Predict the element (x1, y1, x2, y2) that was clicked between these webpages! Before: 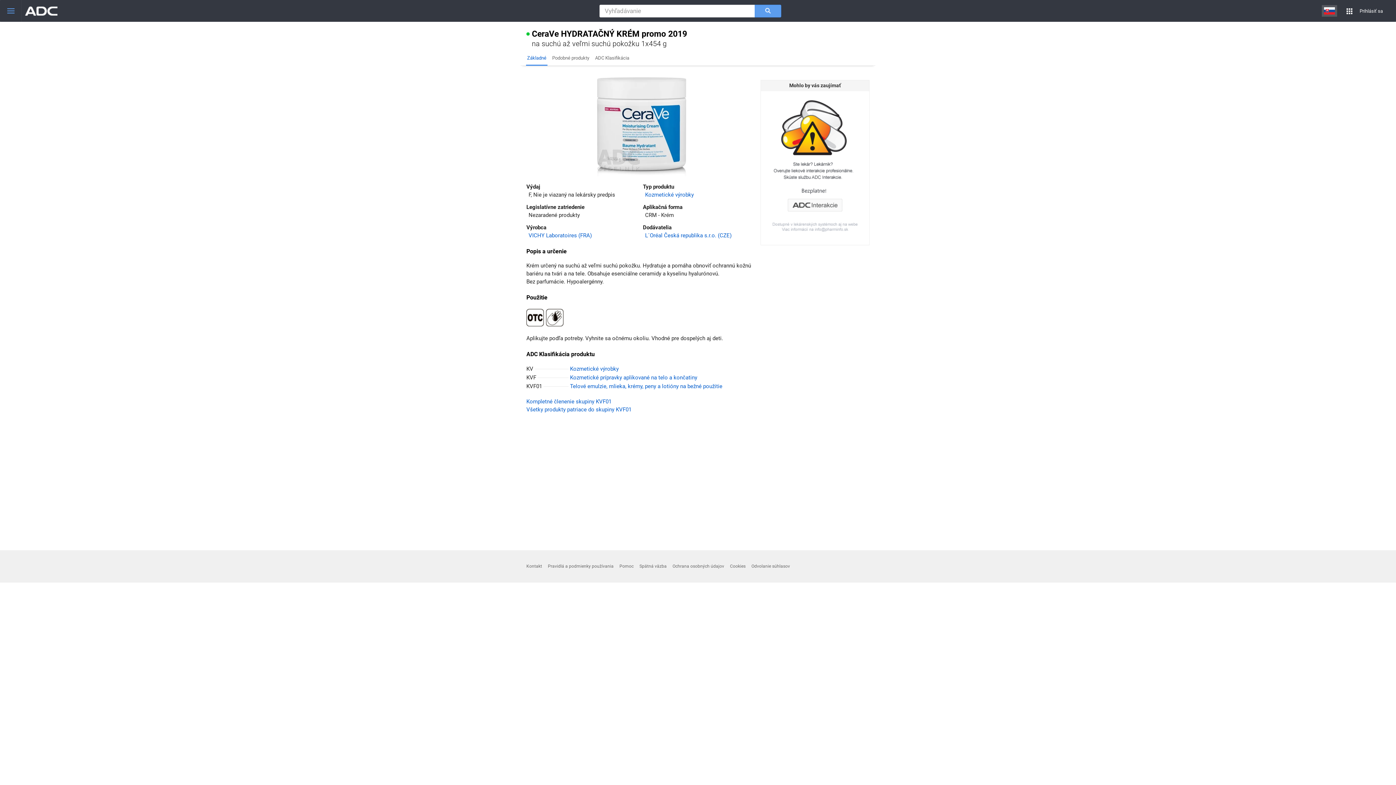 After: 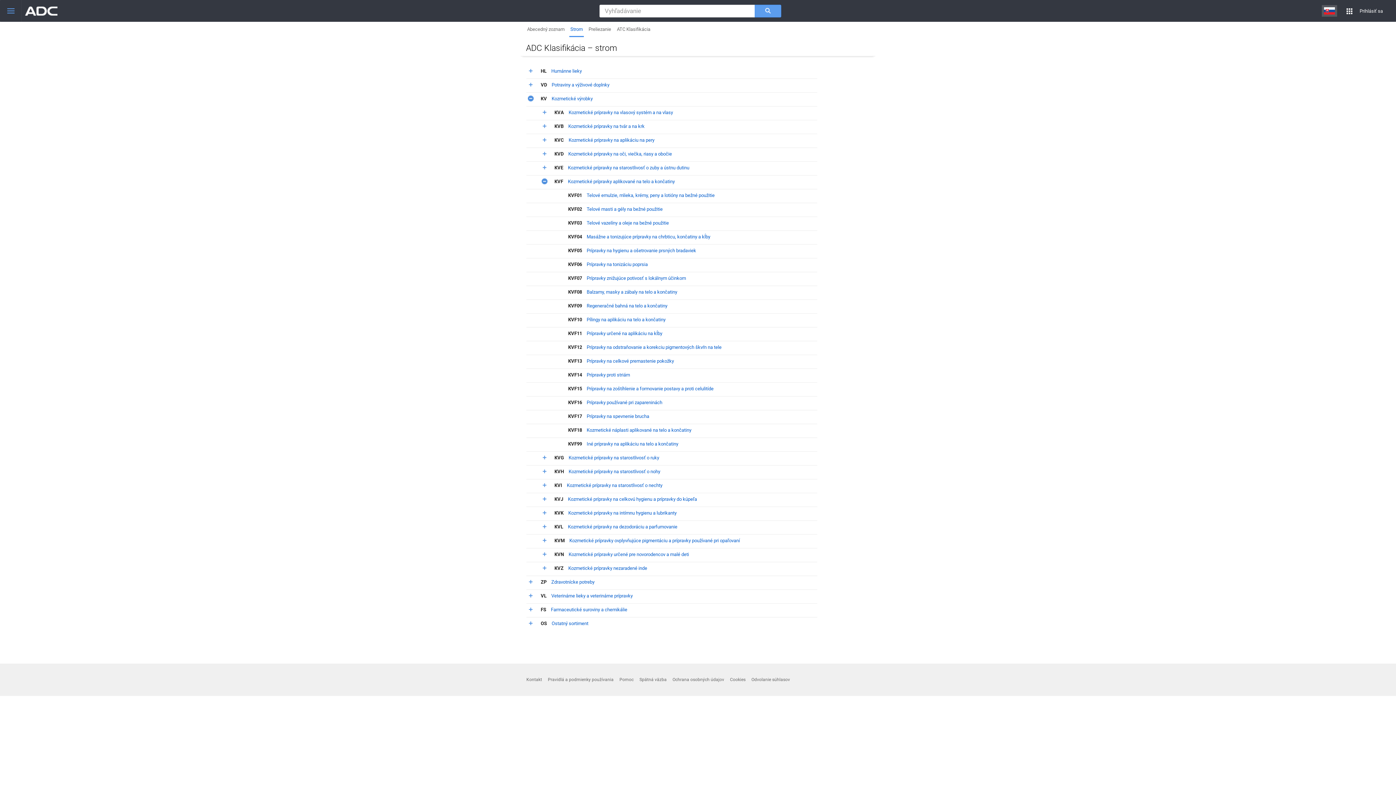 Action: bbox: (526, 398, 611, 405) label: Kompletné členenie skupiny KVF01